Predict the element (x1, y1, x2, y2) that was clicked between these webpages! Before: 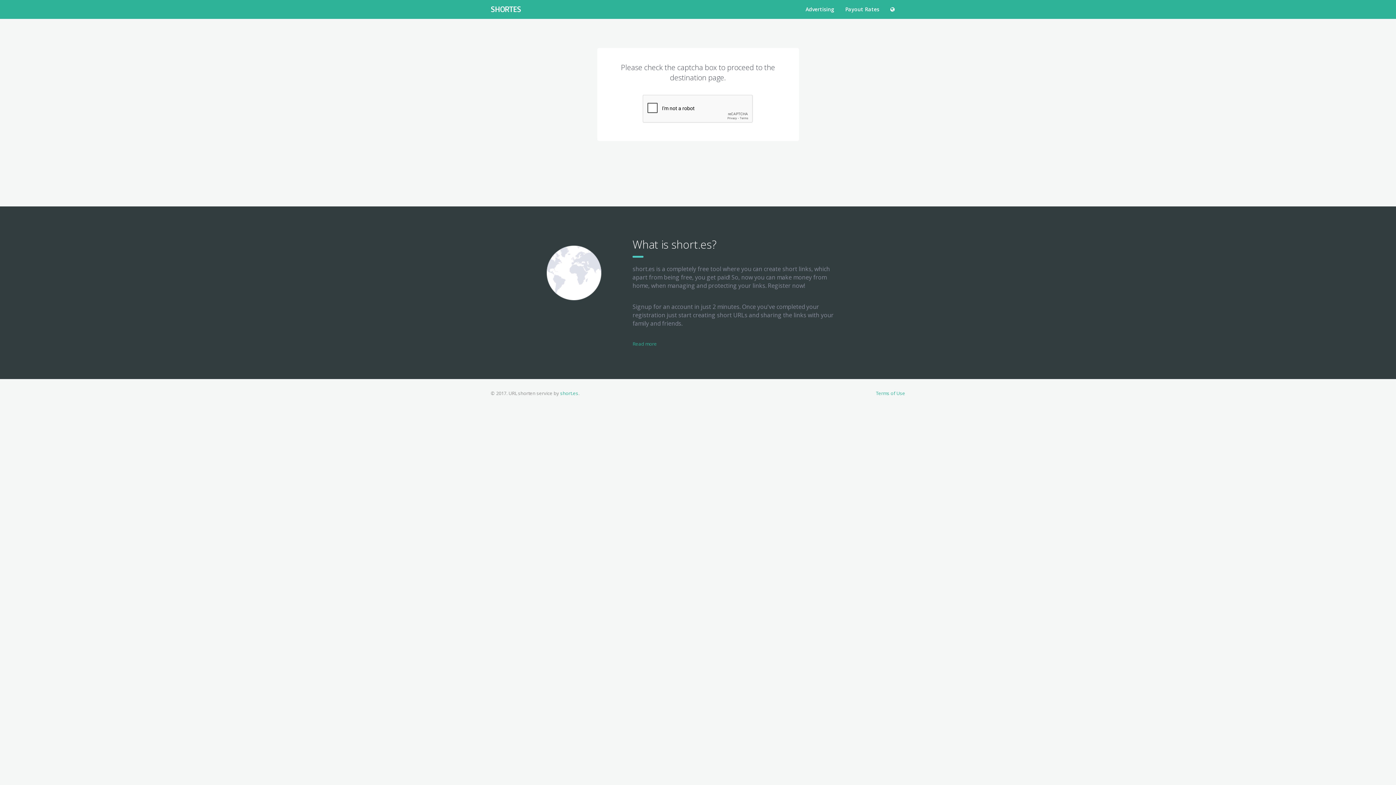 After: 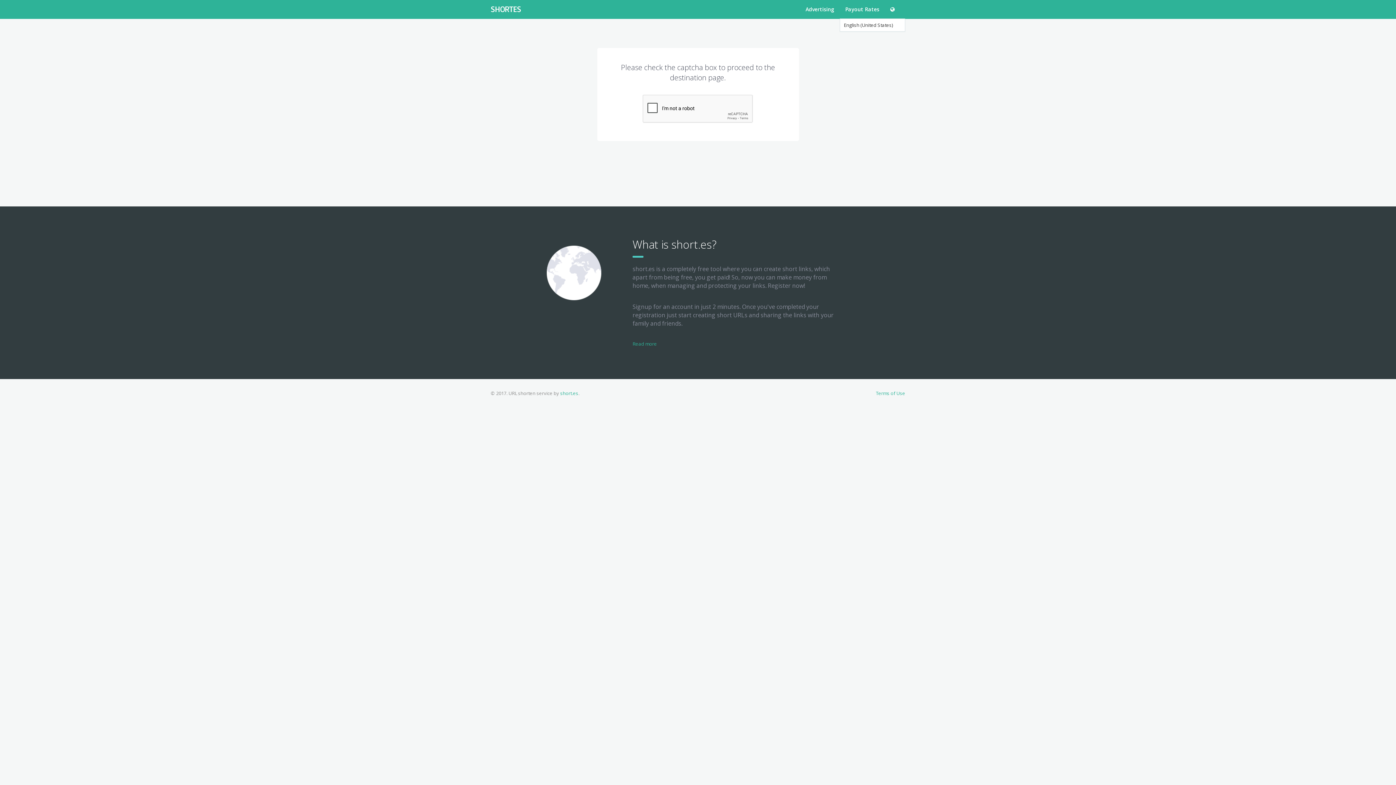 Action: bbox: (885, 0, 905, 18) label:  